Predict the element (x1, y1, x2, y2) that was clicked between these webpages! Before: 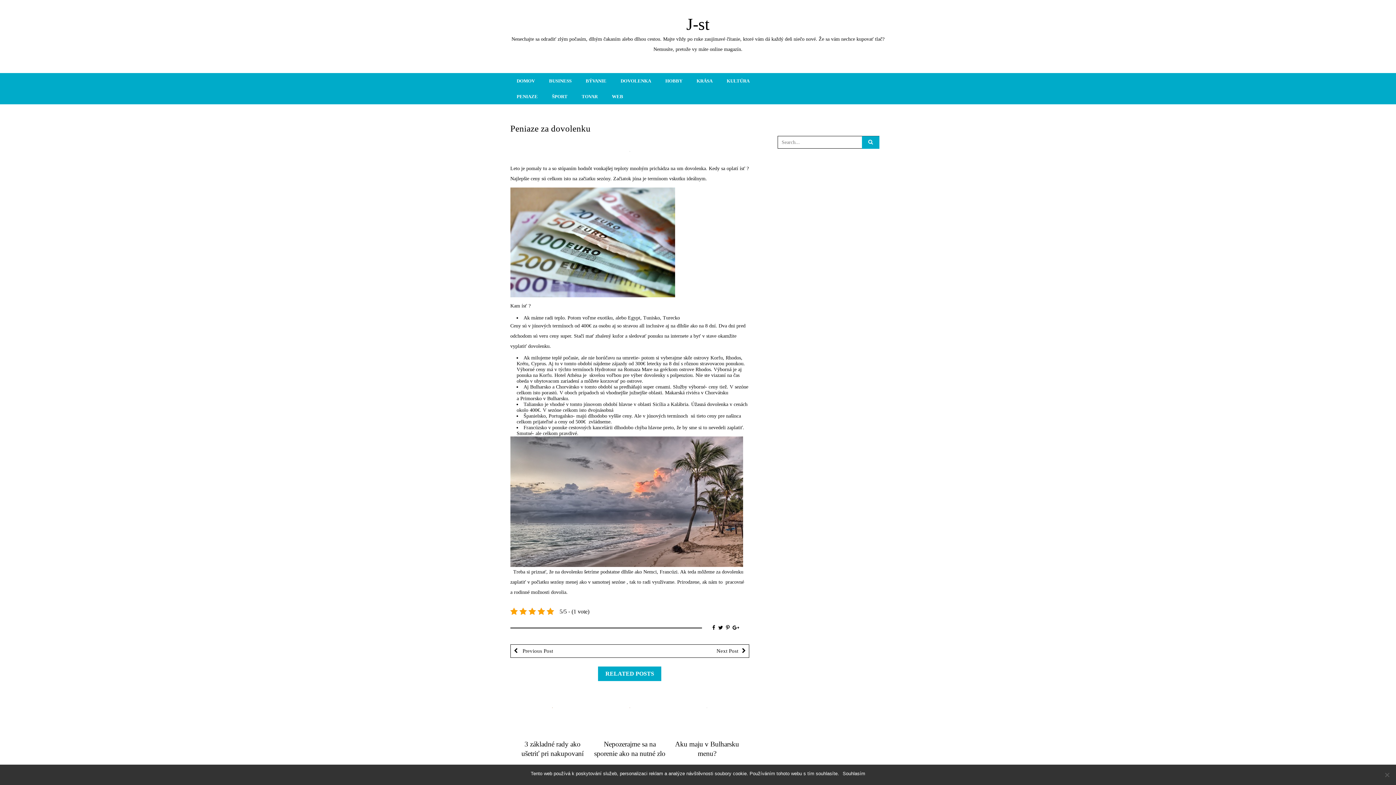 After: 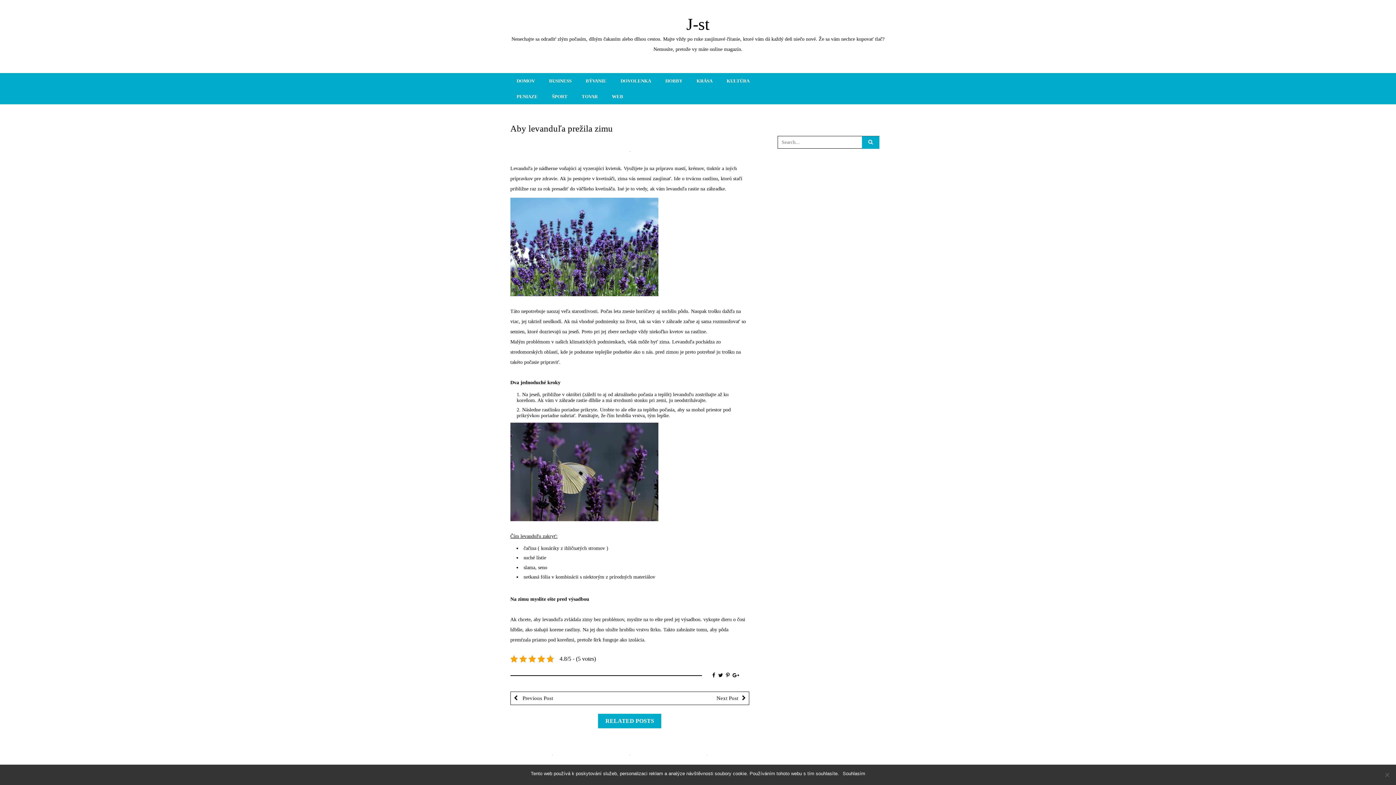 Action: label:  Previous Post bbox: (510, 645, 630, 657)